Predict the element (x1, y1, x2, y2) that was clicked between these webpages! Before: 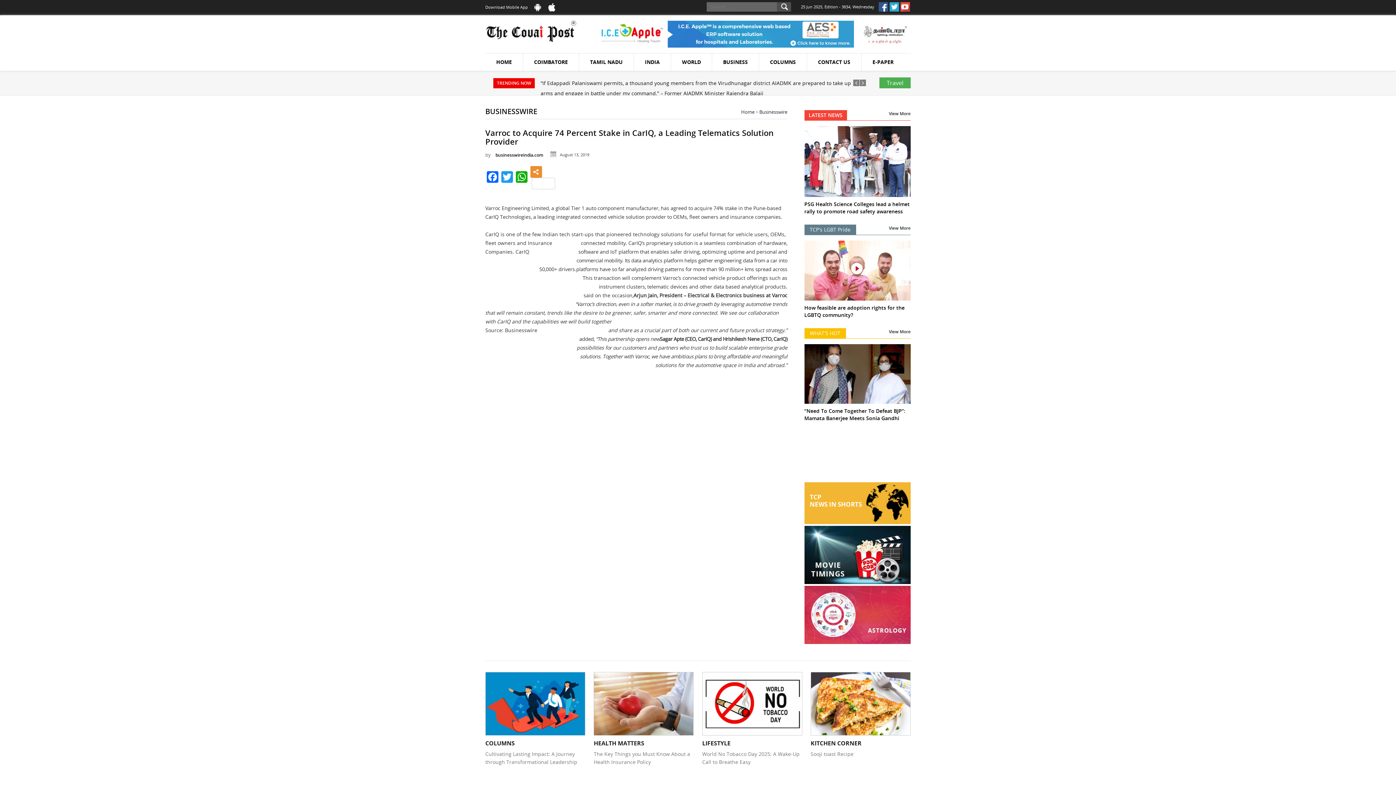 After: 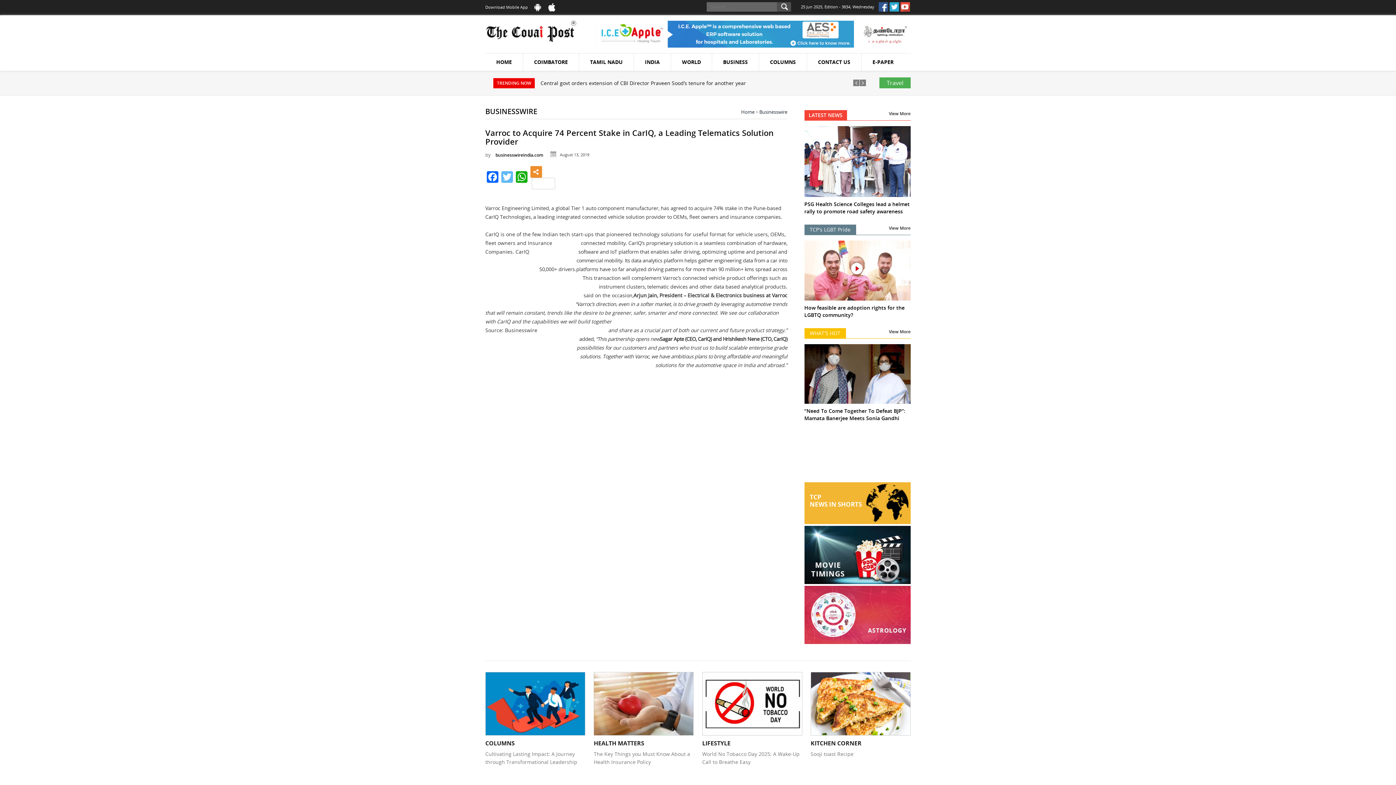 Action: bbox: (500, 171, 514, 184) label: Twitter